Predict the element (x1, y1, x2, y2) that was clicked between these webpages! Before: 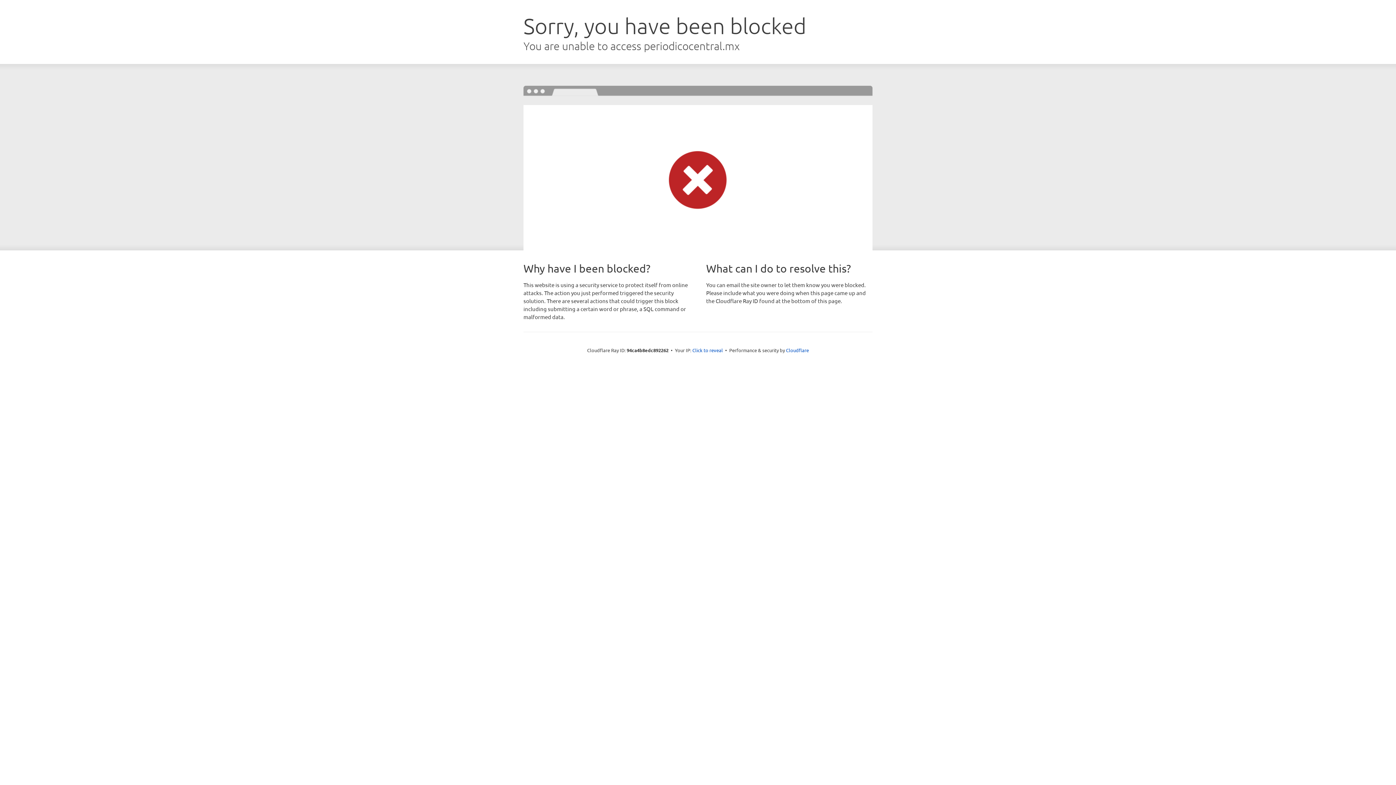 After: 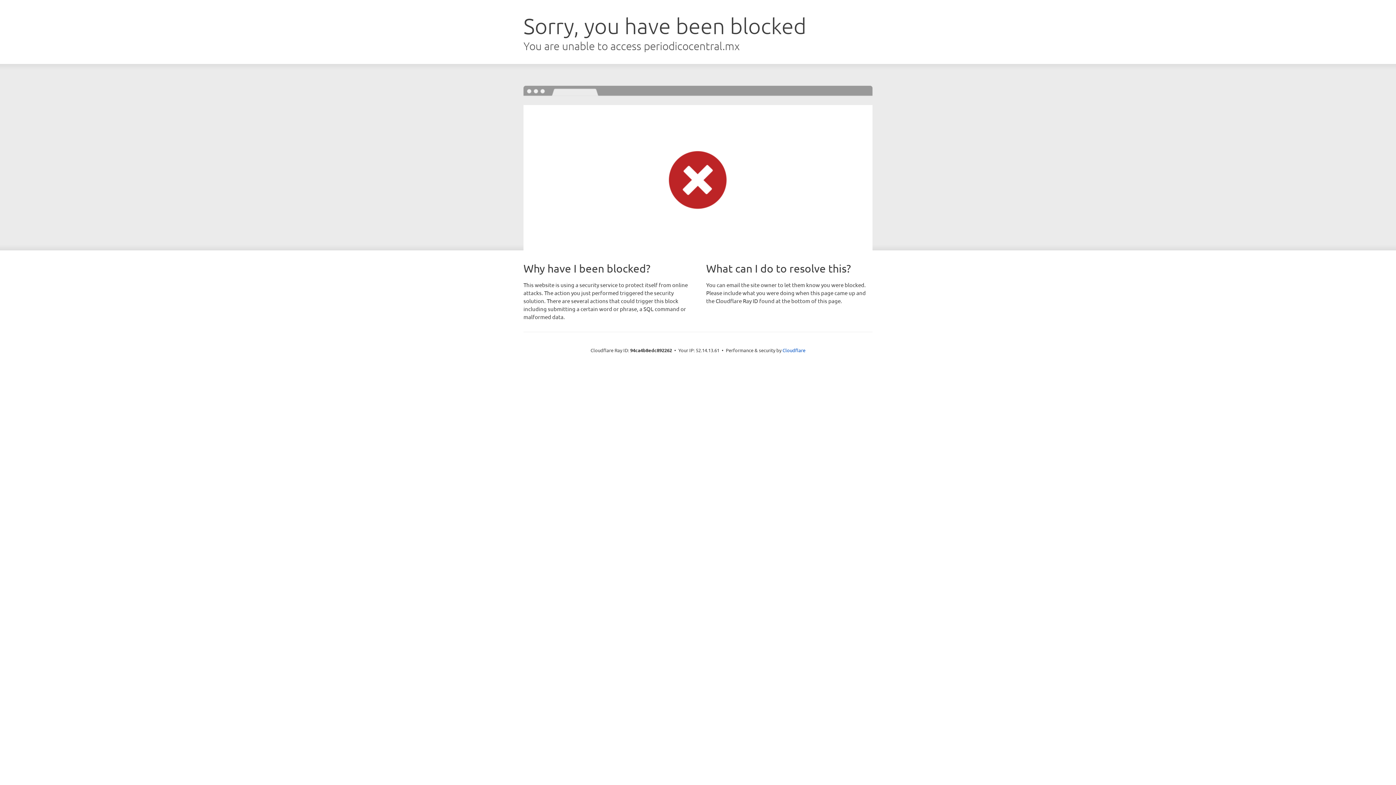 Action: label: Click to reveal bbox: (692, 346, 723, 353)